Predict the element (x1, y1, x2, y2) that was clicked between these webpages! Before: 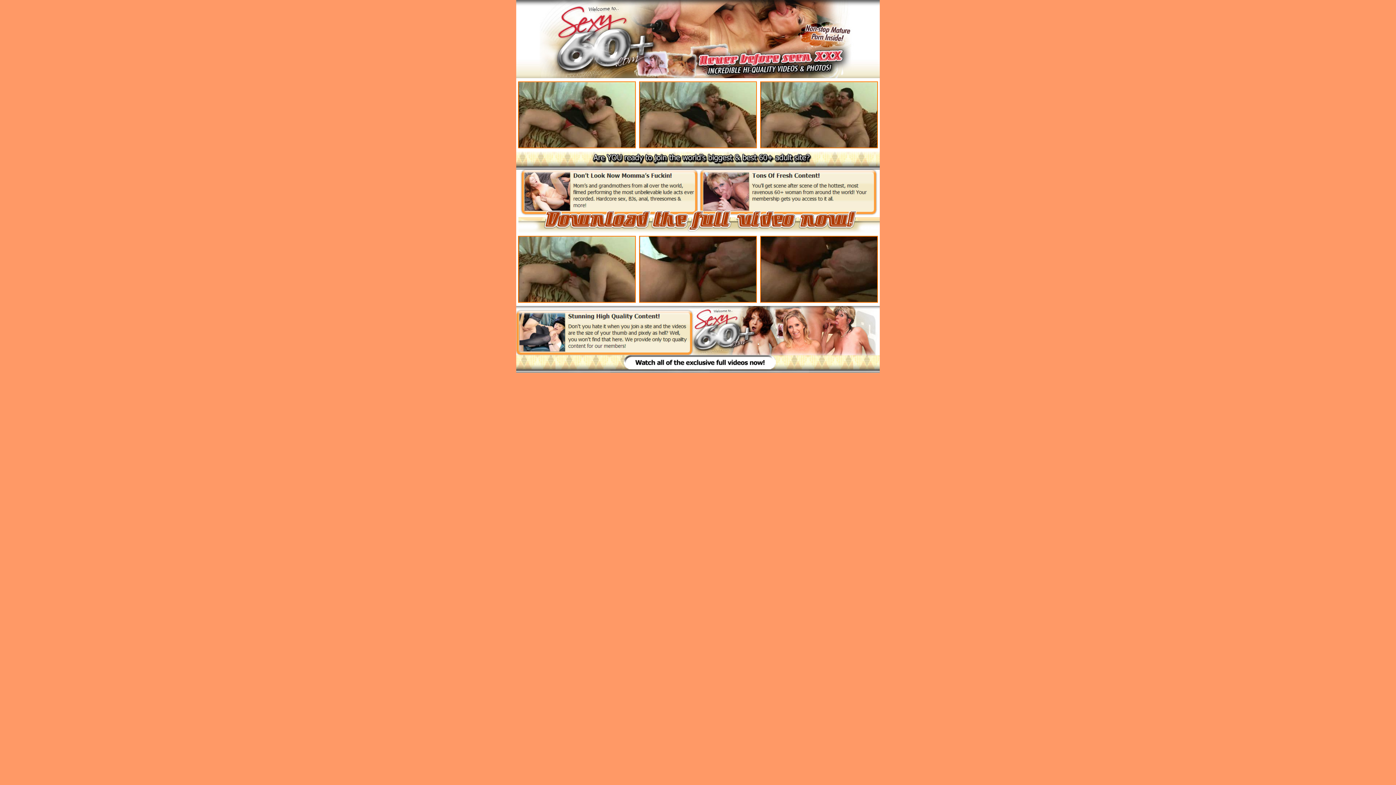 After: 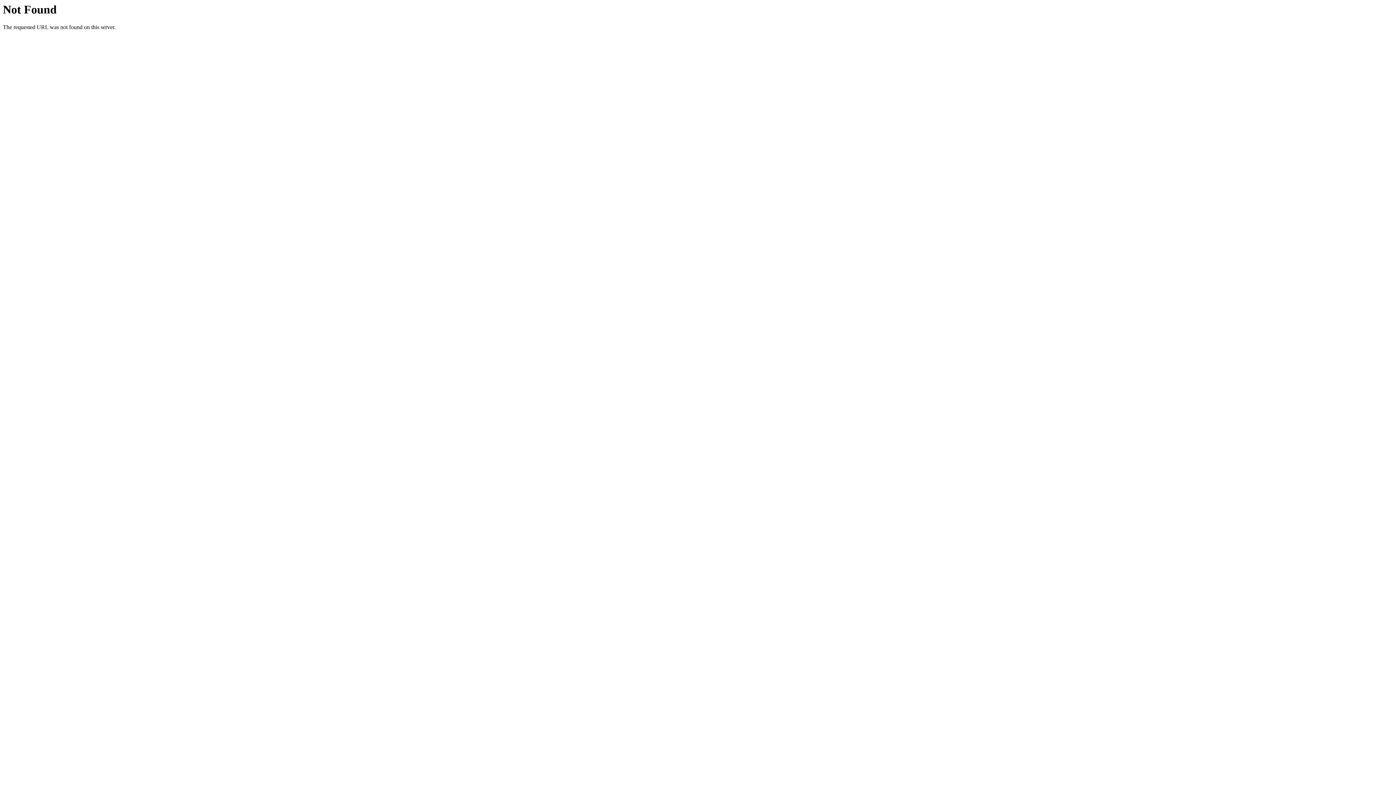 Action: bbox: (760, 143, 878, 149)